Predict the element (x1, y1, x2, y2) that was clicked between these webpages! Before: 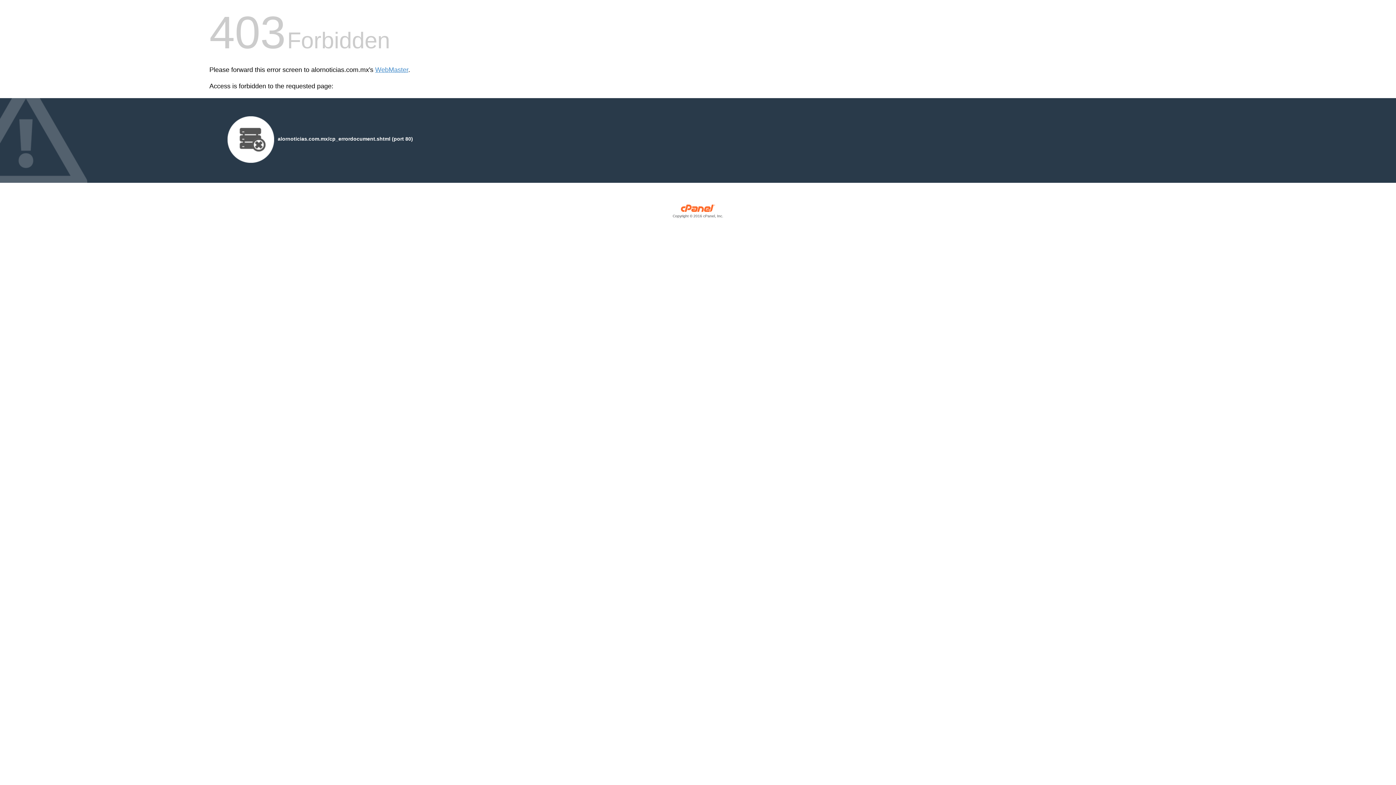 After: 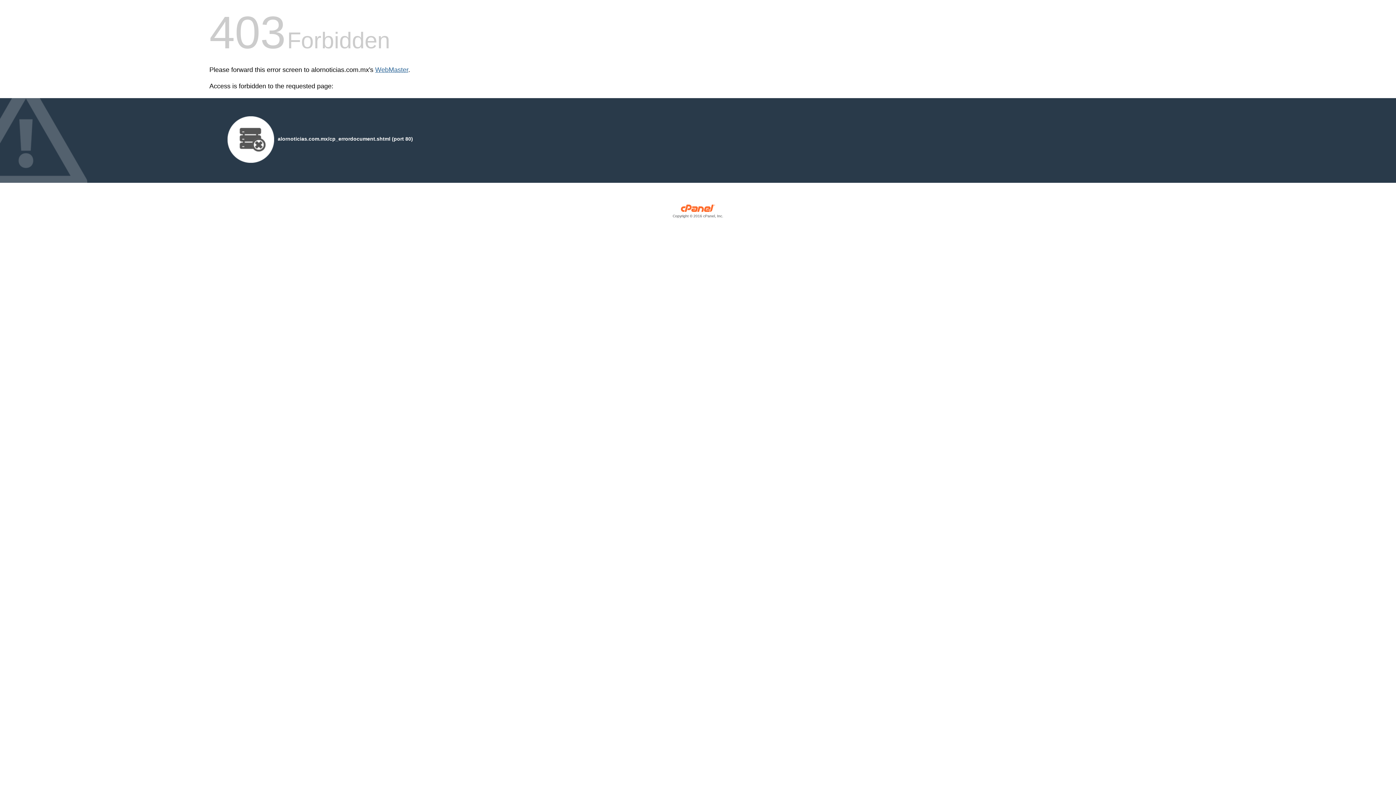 Action: label: WebMaster bbox: (375, 66, 408, 73)